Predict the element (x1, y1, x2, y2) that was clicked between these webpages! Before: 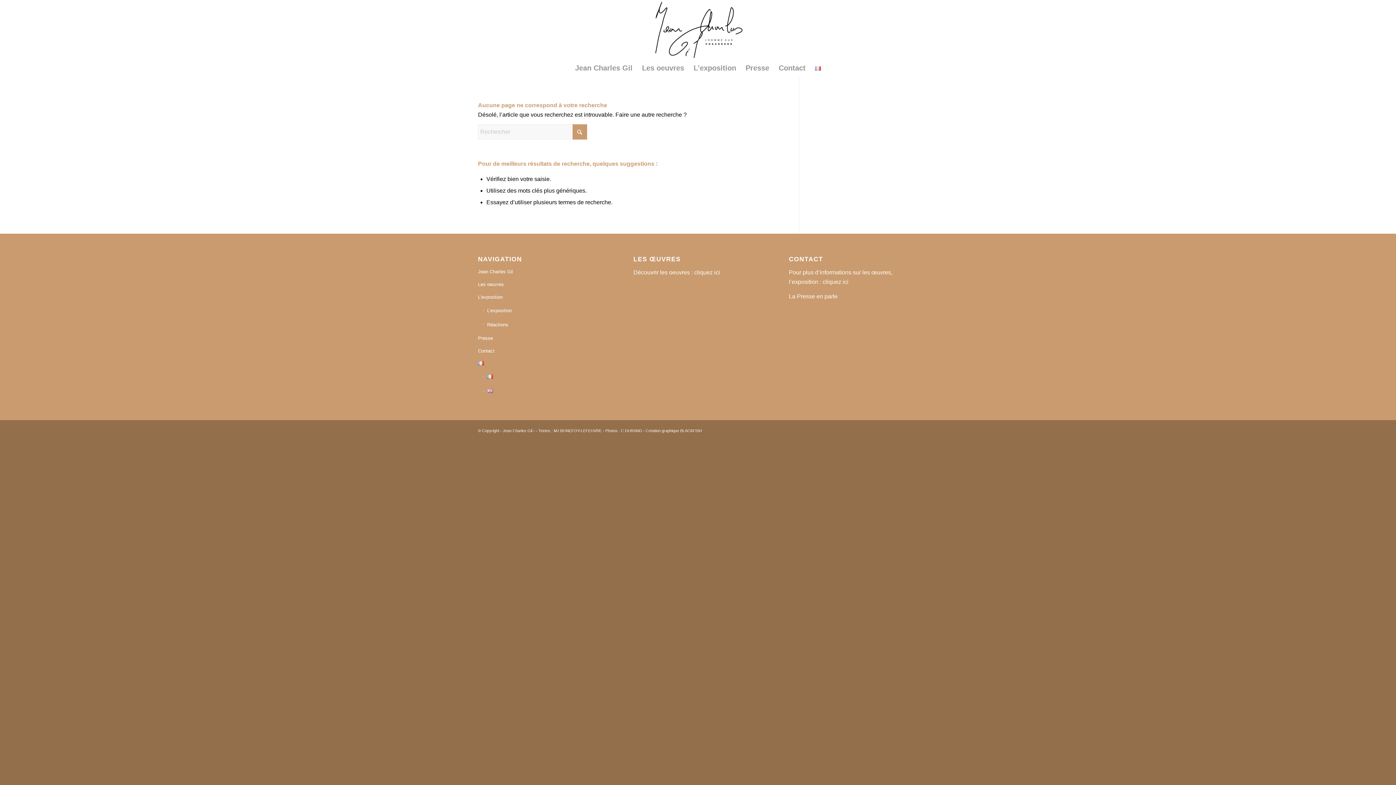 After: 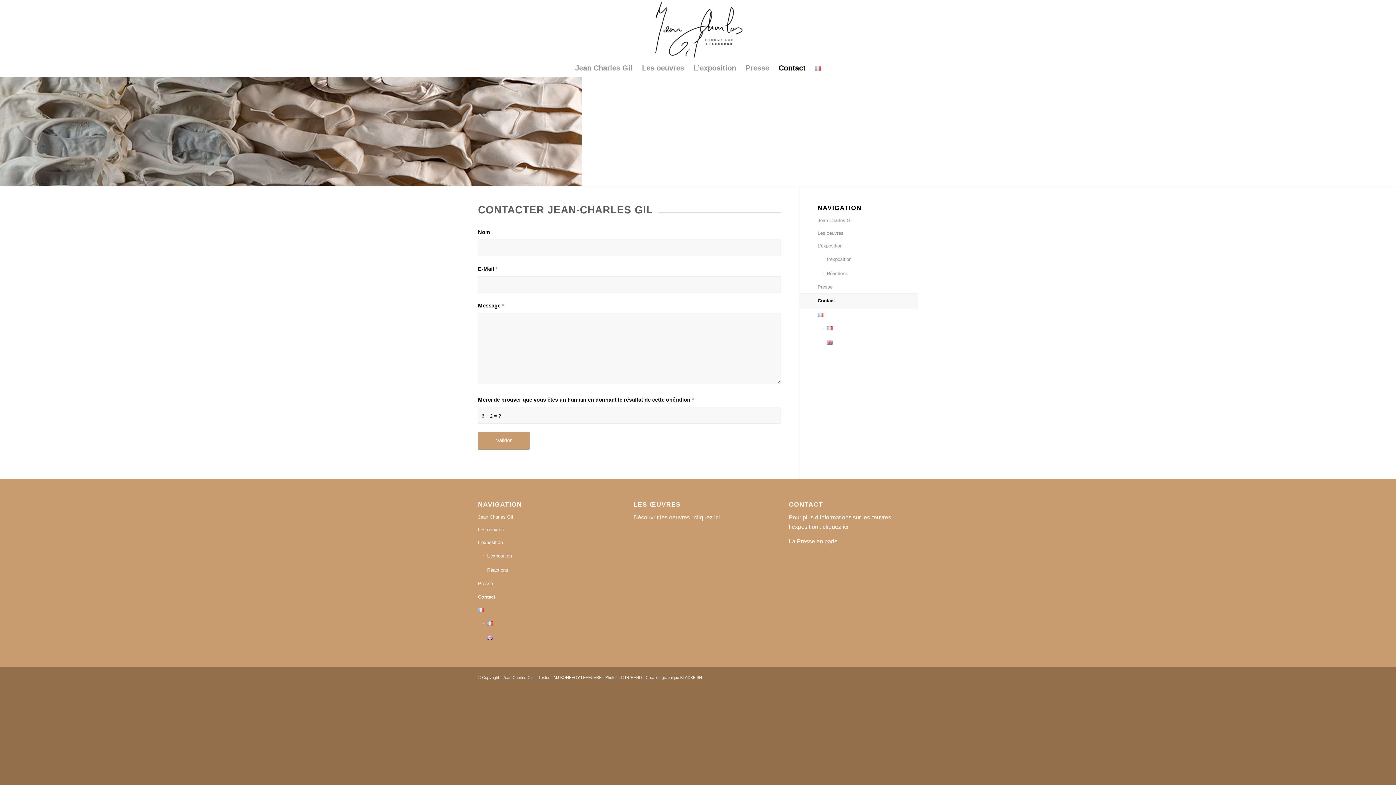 Action: bbox: (774, 58, 810, 77) label: Contact